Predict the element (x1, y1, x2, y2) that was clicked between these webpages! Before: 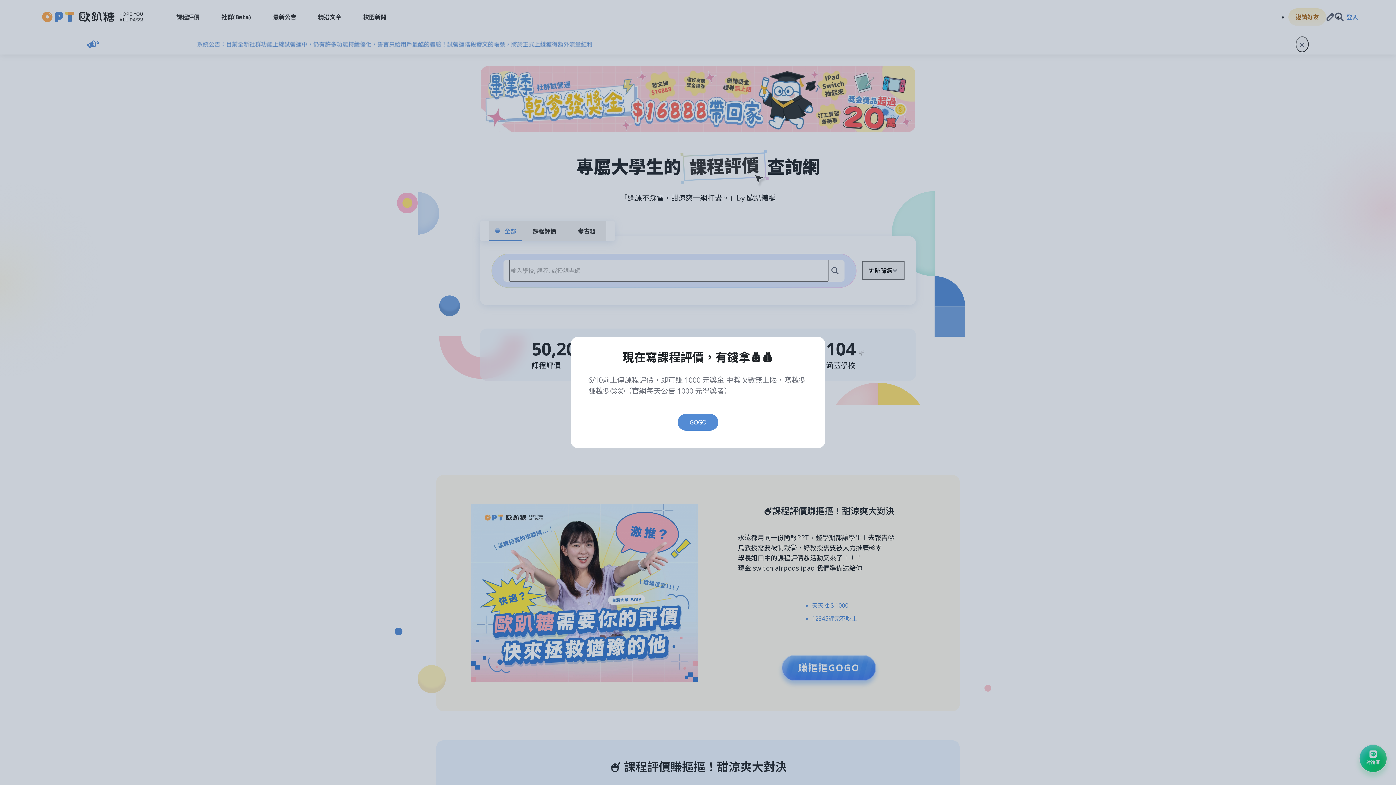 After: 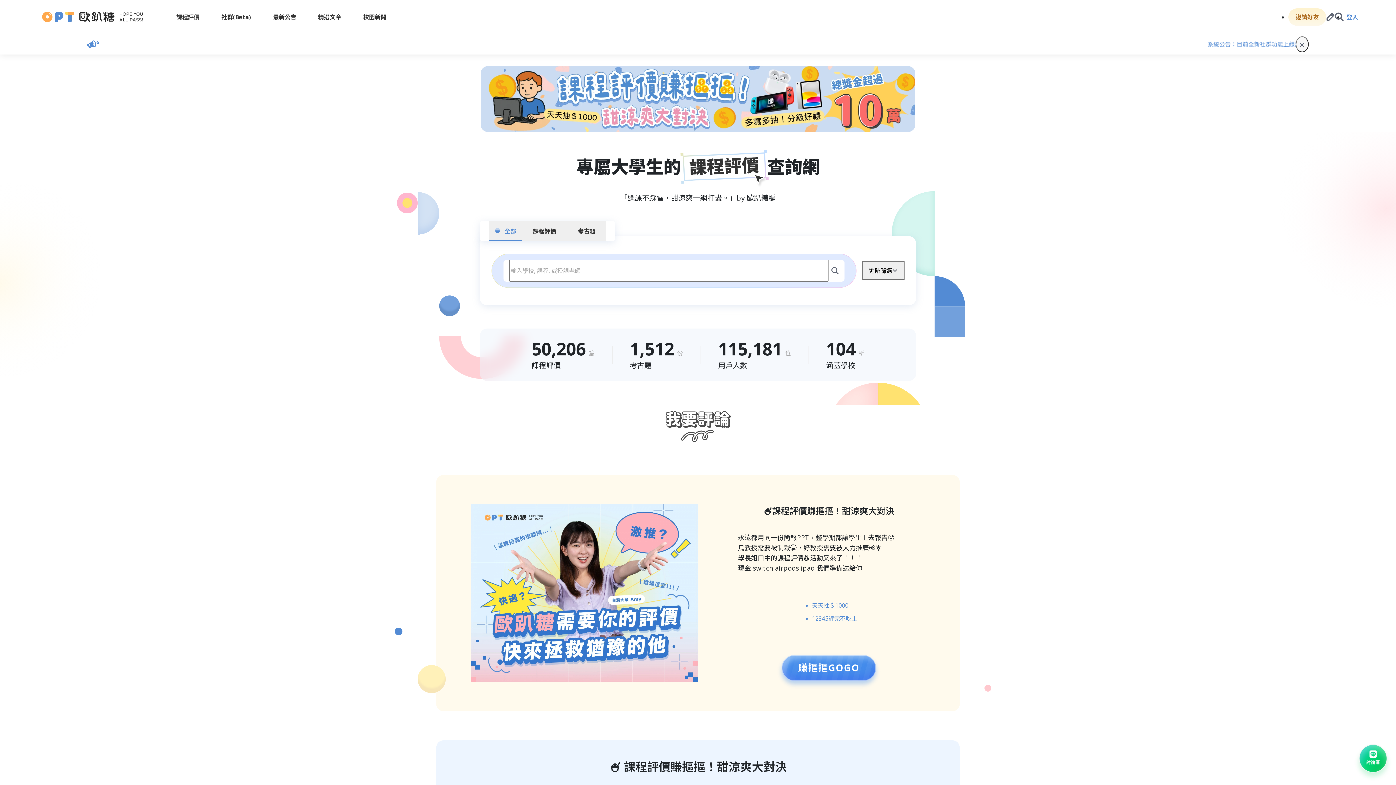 Action: bbox: (677, 414, 718, 430) label: GOGO